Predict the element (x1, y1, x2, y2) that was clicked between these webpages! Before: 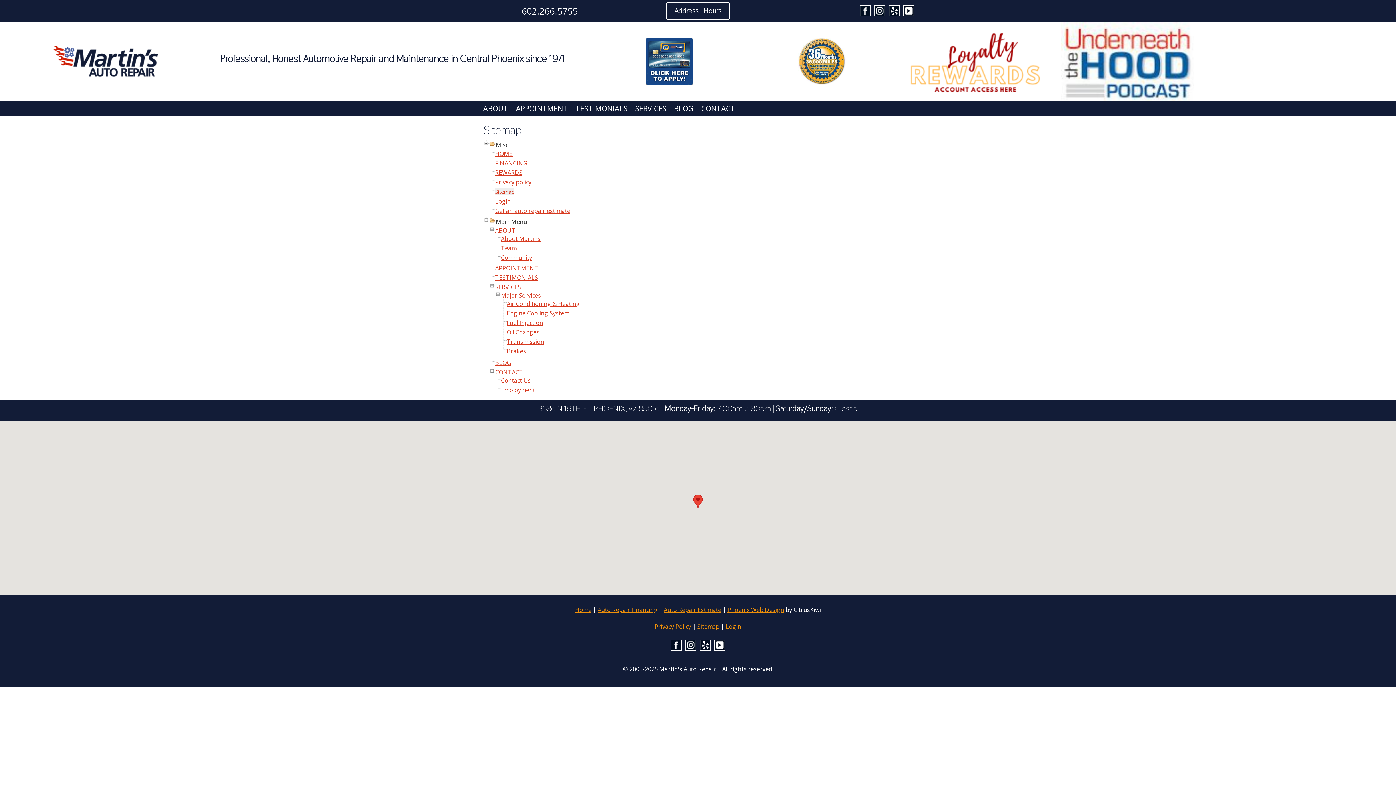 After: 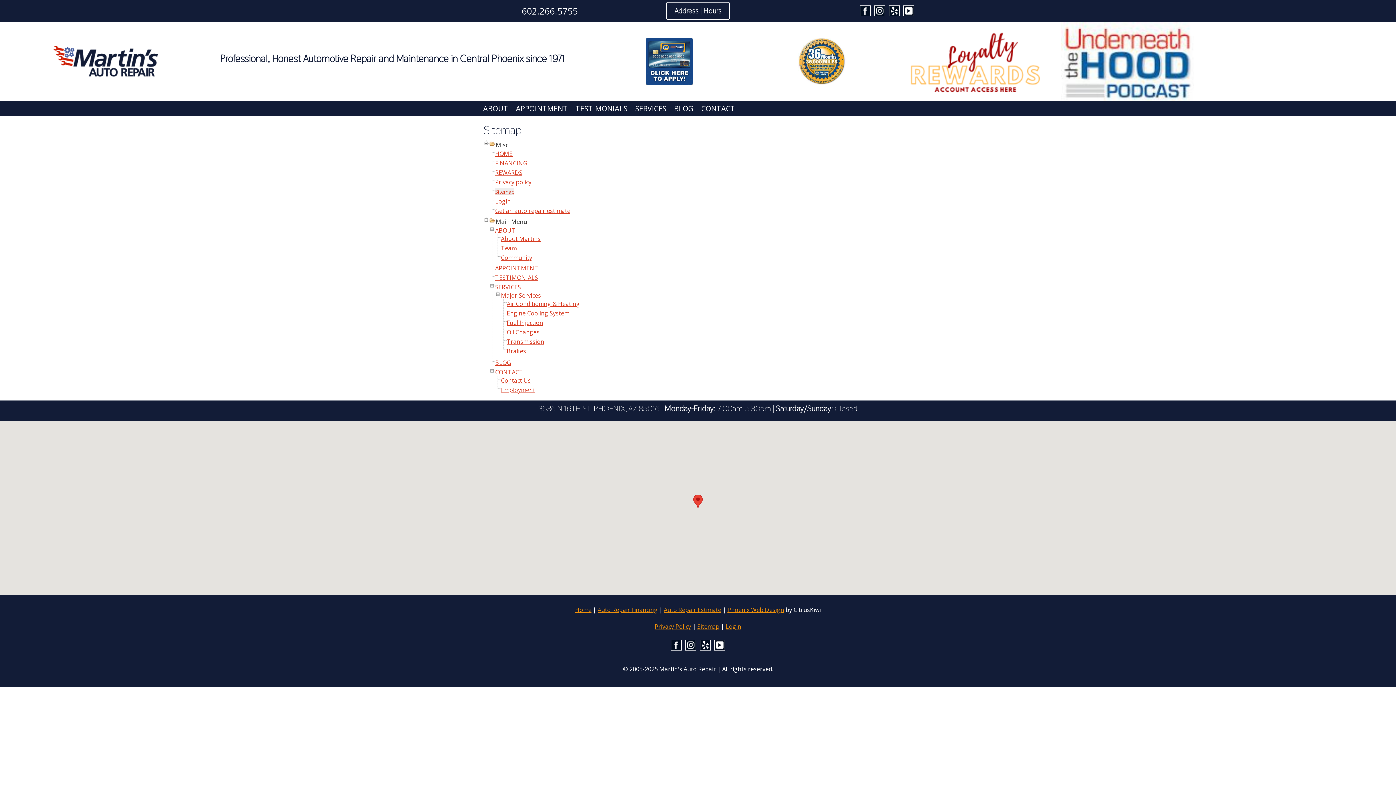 Action: bbox: (901, 6, 916, 14)